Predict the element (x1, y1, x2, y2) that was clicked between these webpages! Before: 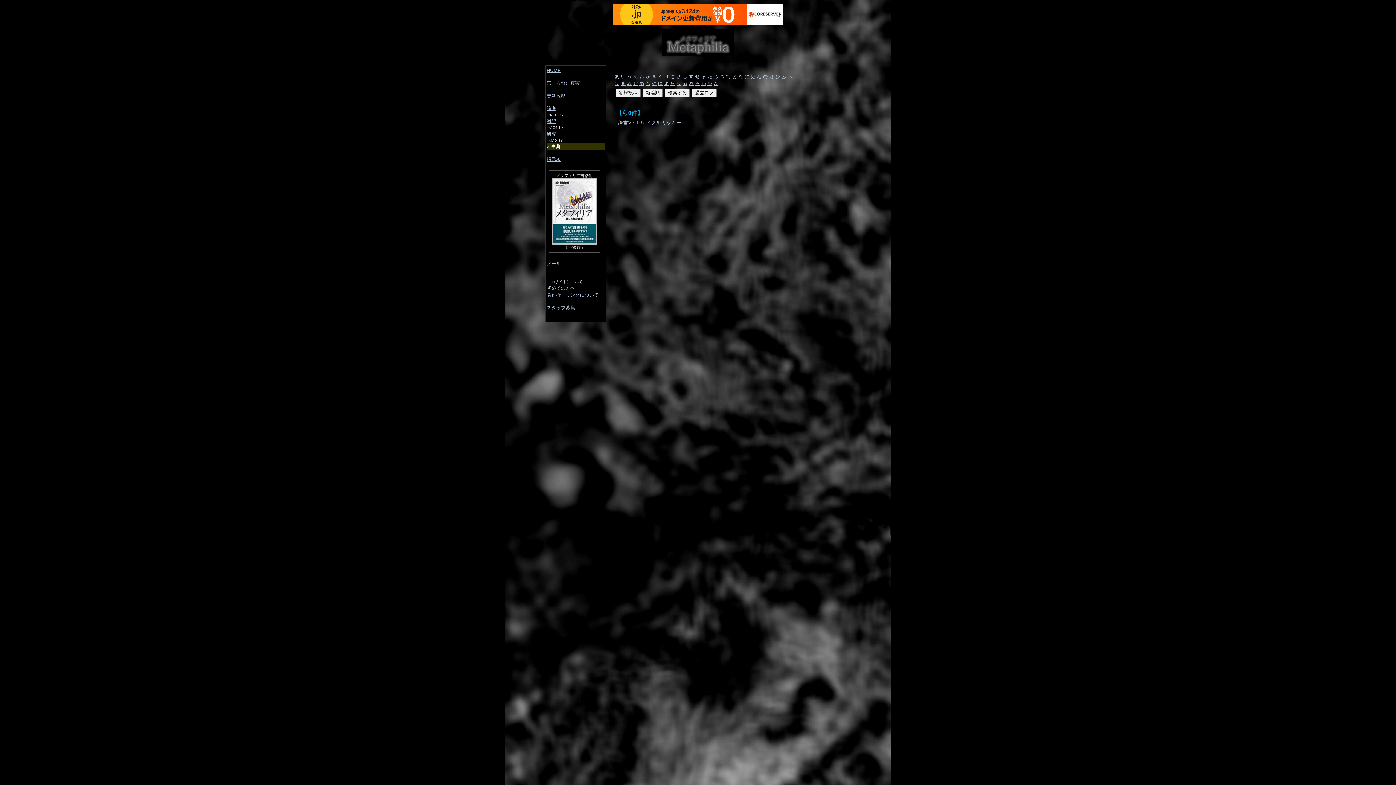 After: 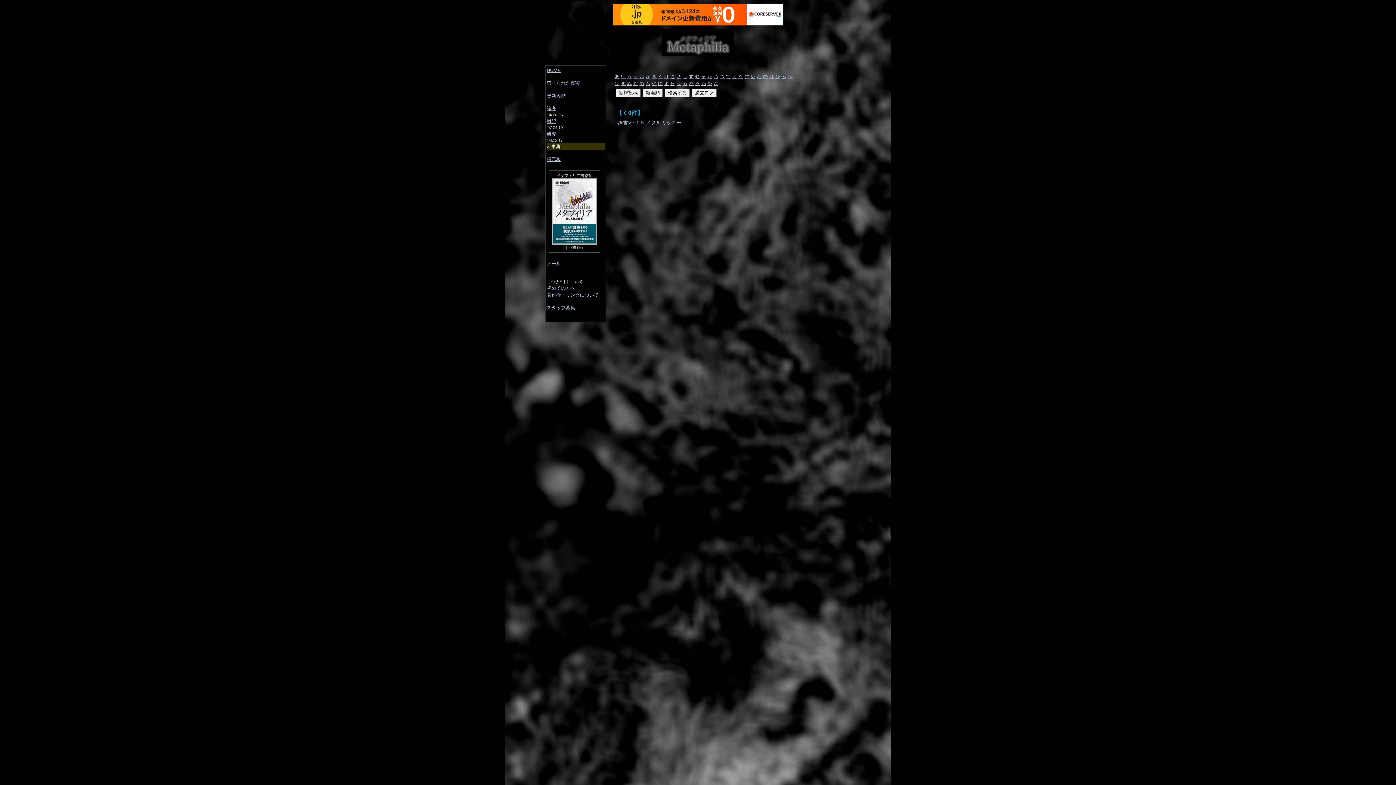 Action: bbox: (658, 73, 662, 79) label: く